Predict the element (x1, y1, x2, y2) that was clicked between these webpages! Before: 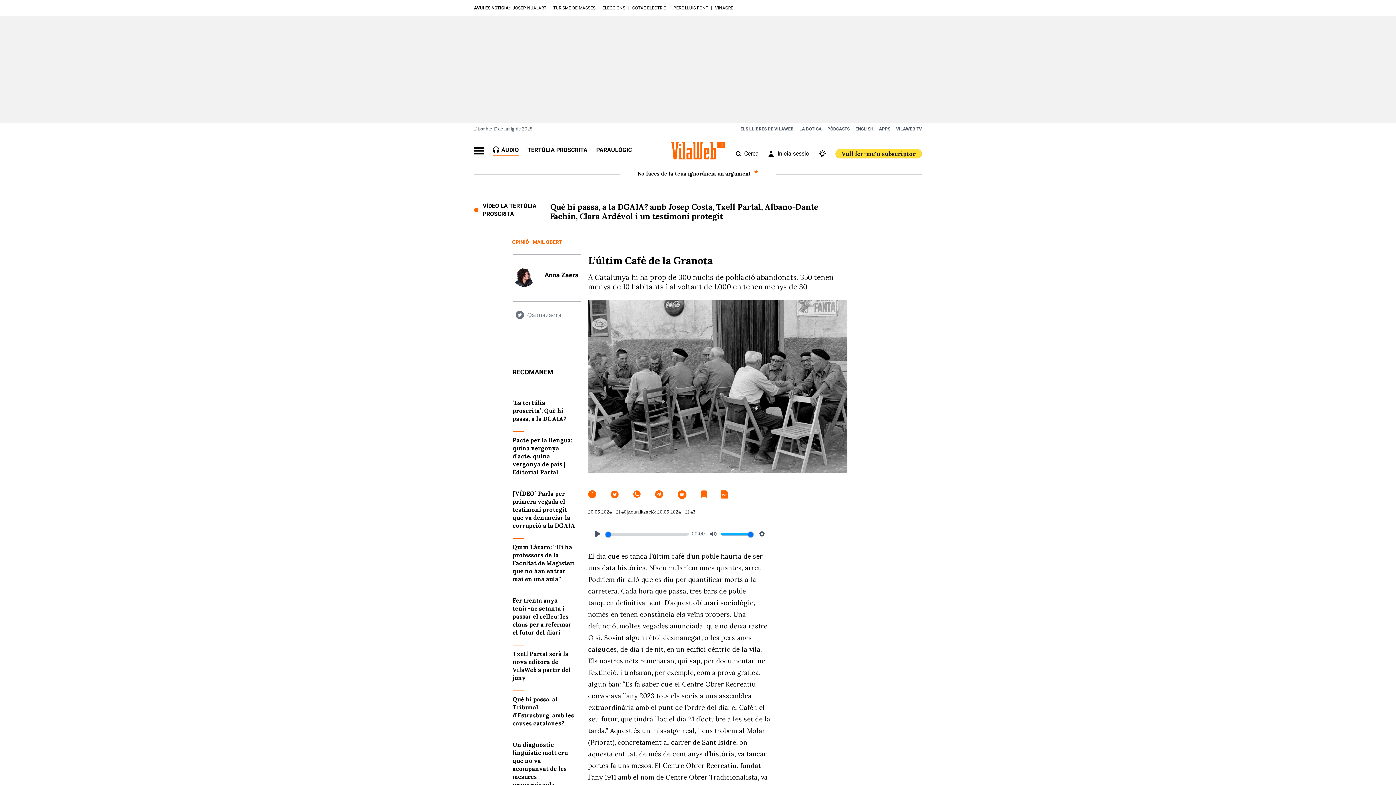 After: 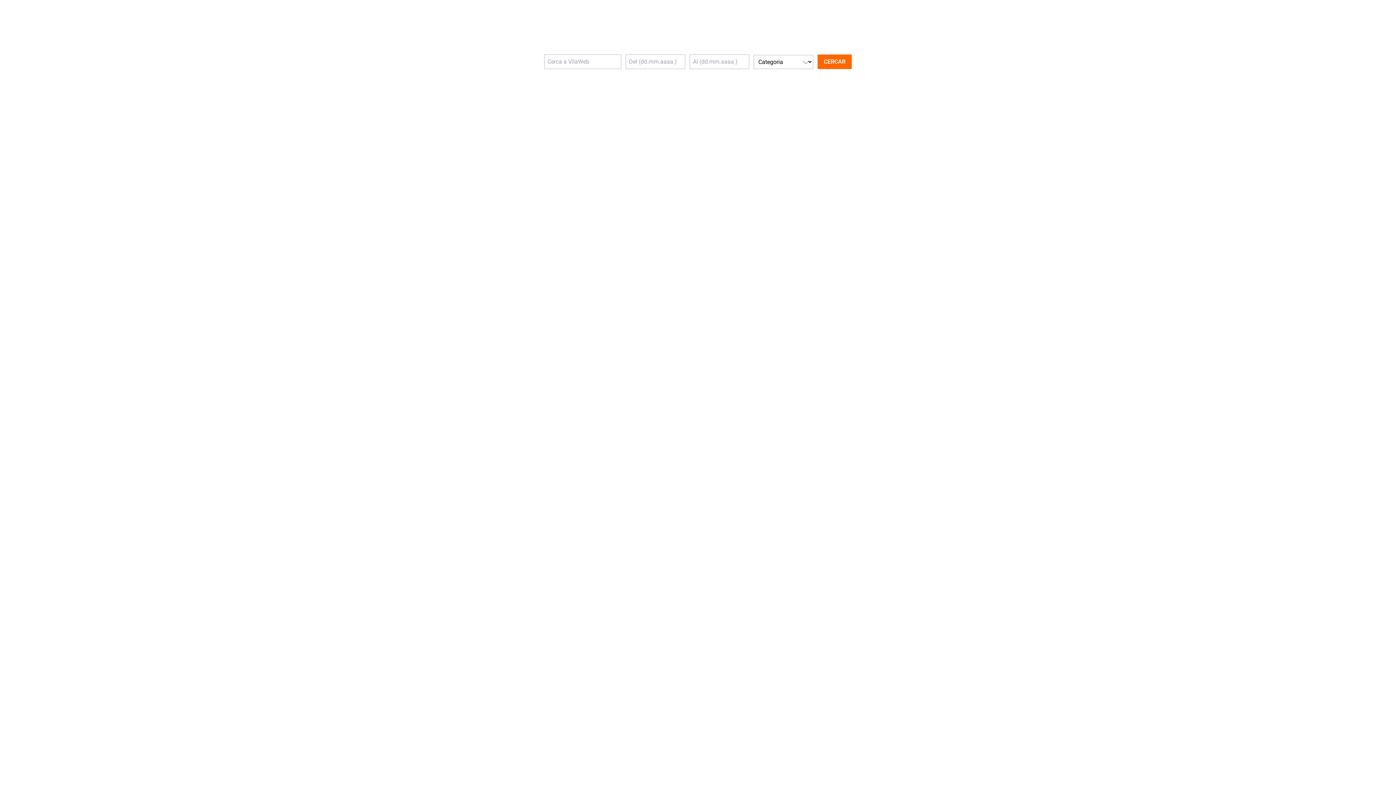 Action: bbox: (735, 149, 758, 157) label: Cerca